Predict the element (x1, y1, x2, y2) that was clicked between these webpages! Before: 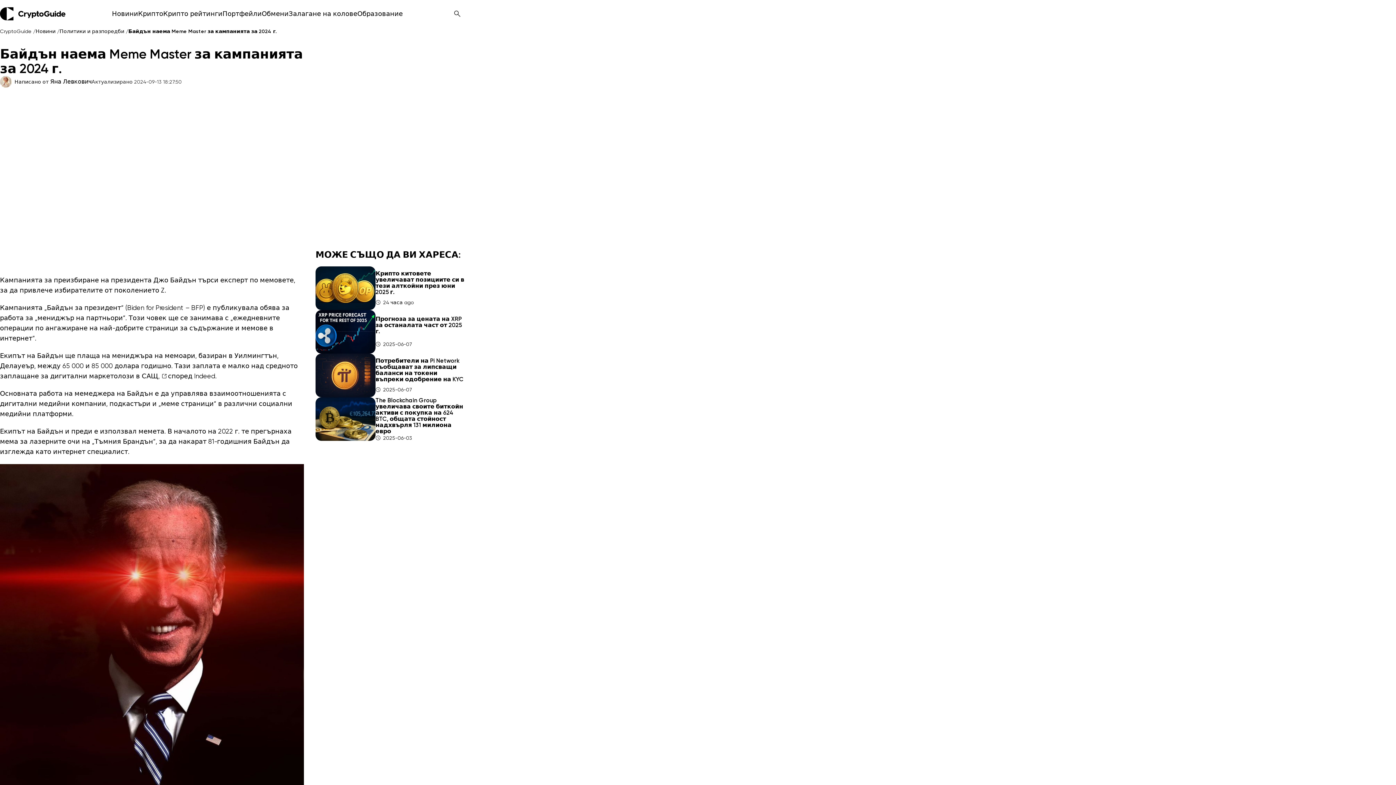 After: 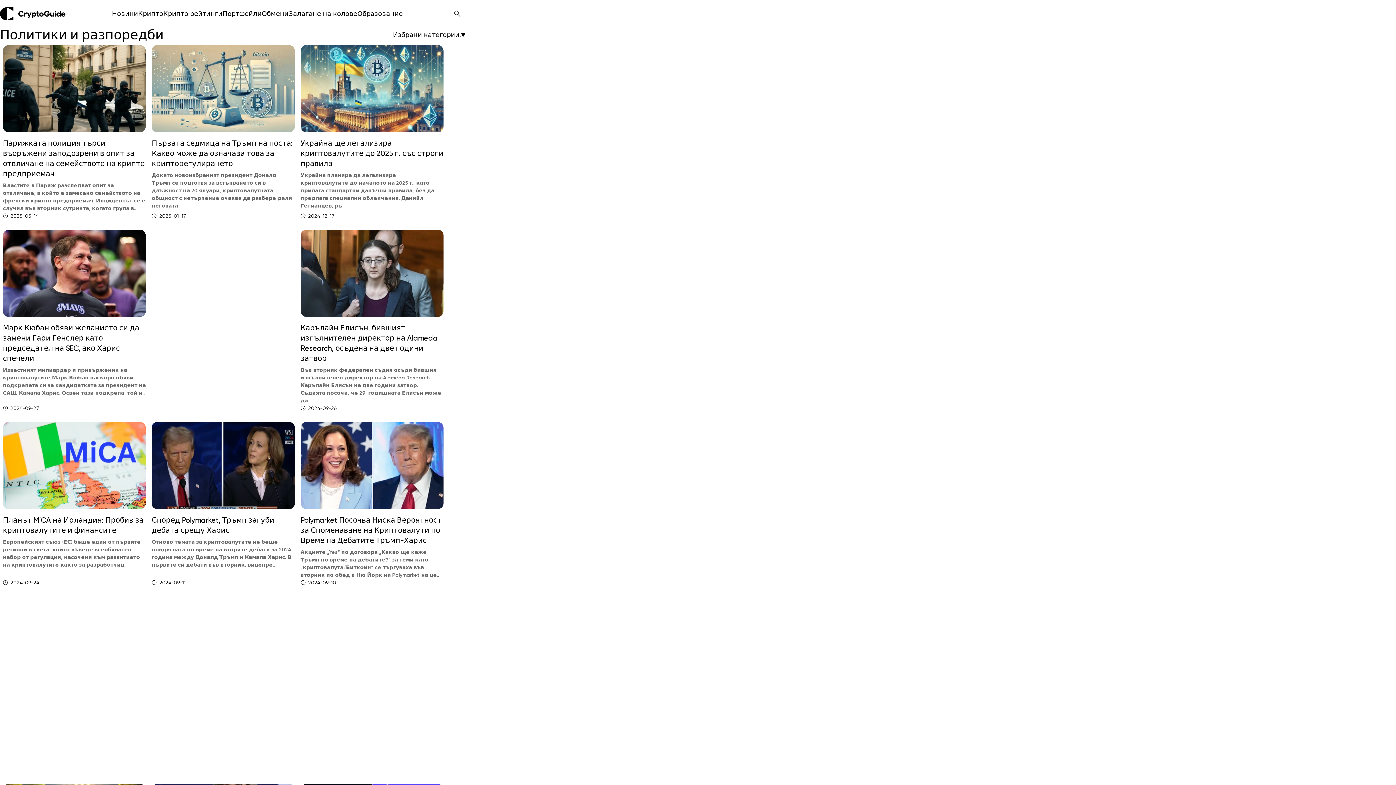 Action: label: Политики и разпоредби  bbox: (59, 28, 125, 34)